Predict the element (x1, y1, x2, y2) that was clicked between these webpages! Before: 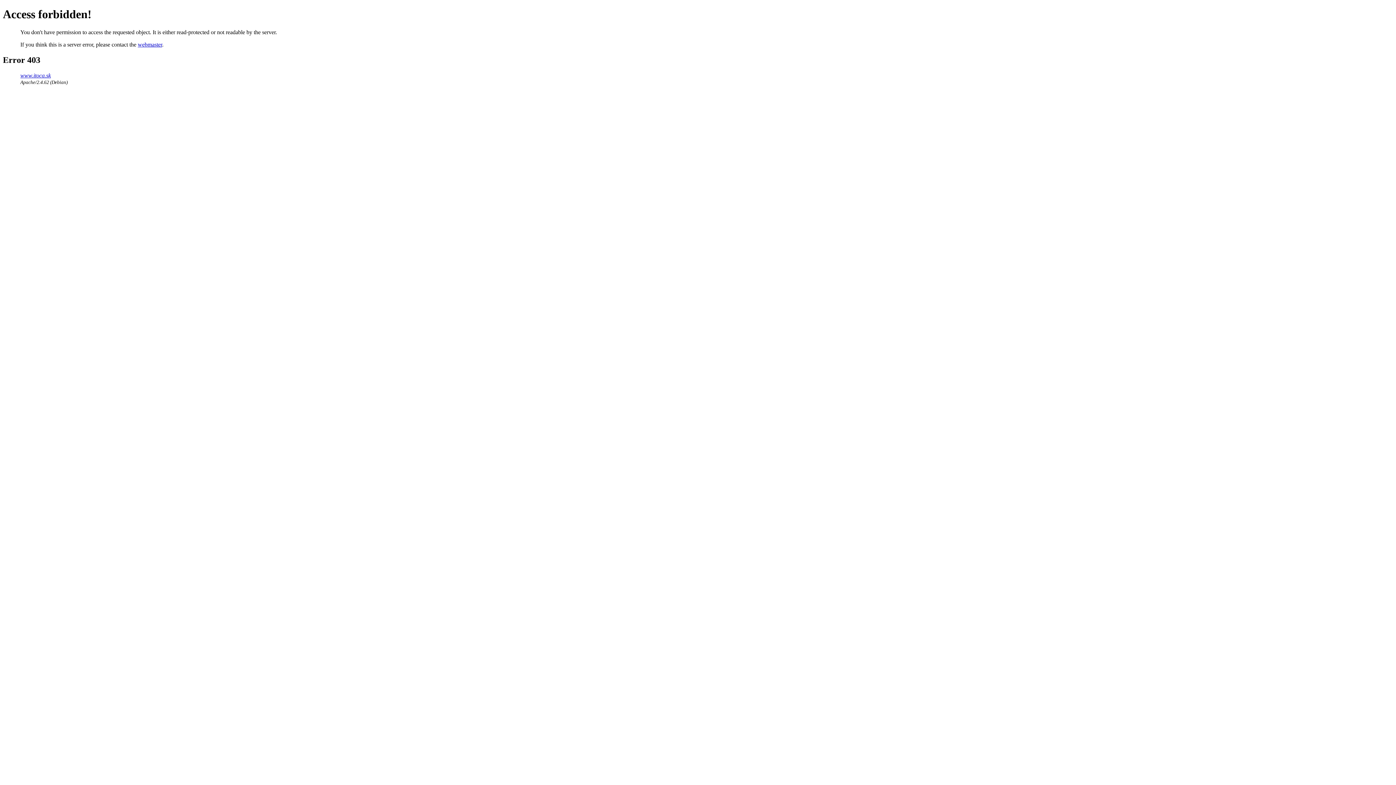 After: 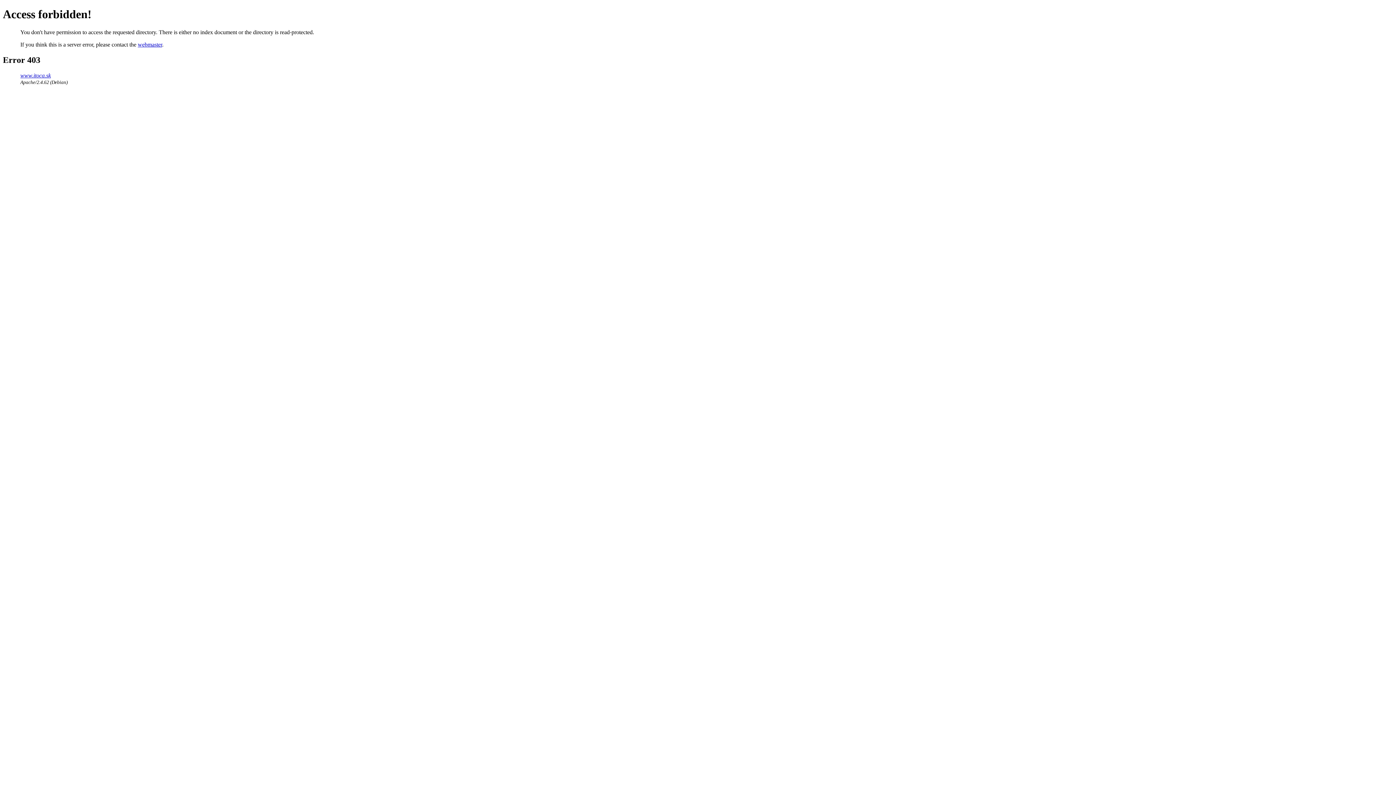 Action: label: www.itoca.sk bbox: (20, 72, 50, 78)